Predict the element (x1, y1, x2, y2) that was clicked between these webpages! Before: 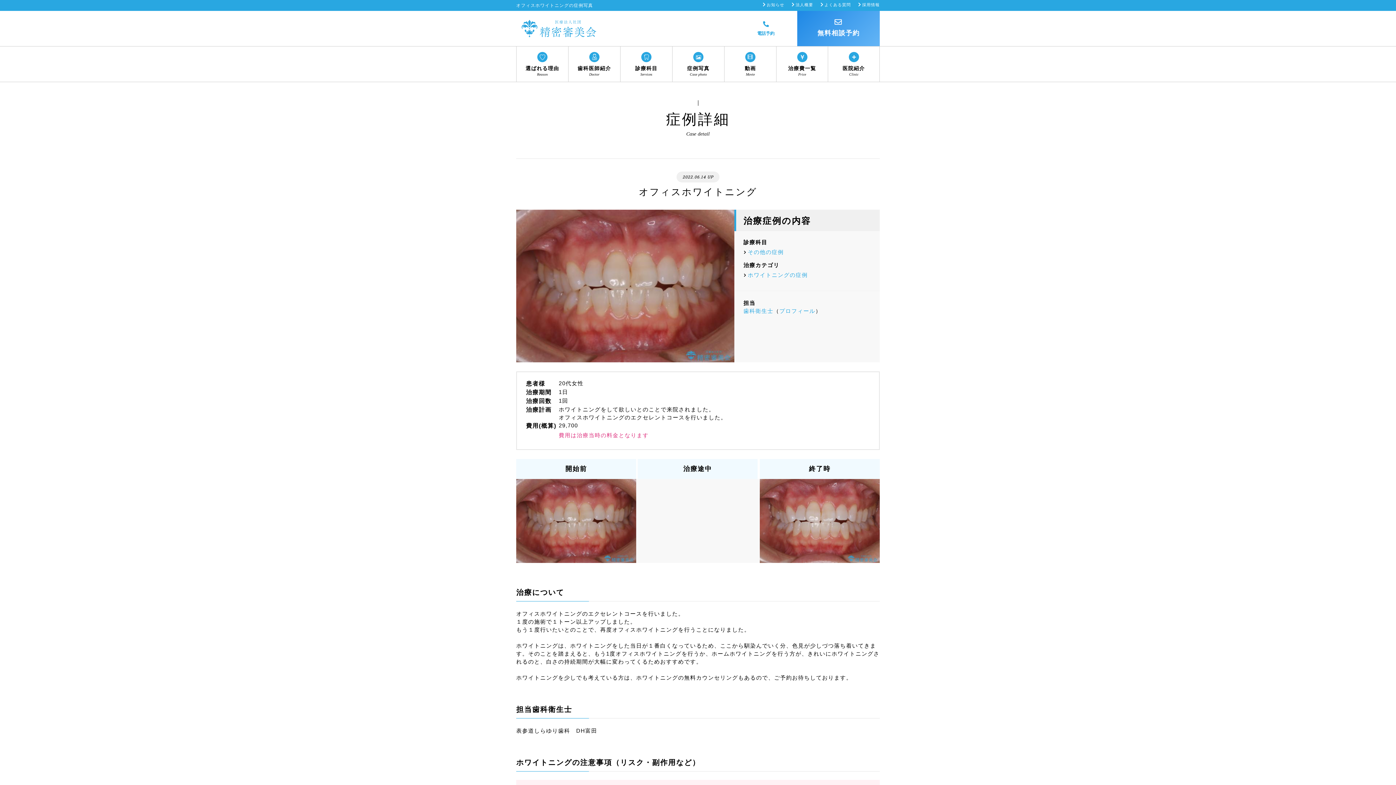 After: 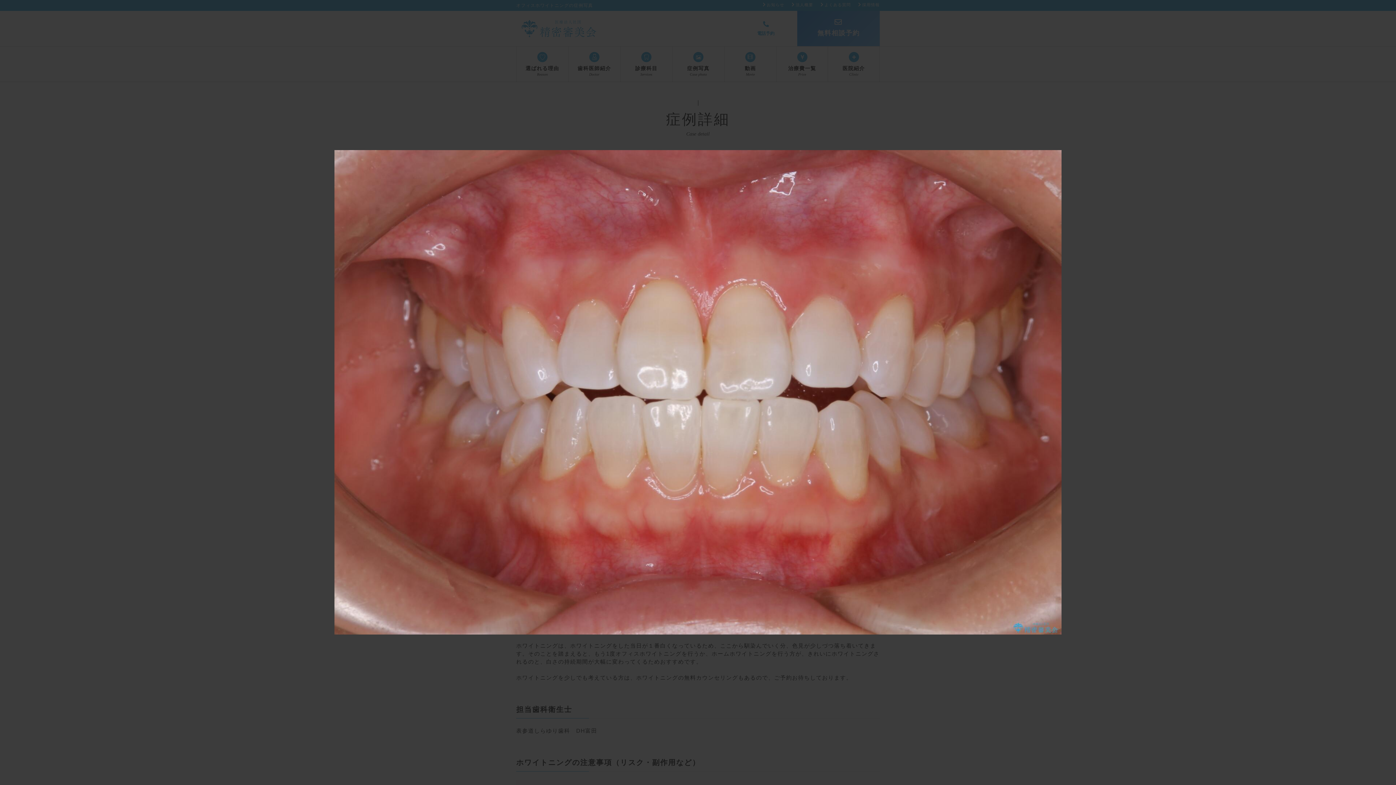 Action: bbox: (760, 479, 880, 563)